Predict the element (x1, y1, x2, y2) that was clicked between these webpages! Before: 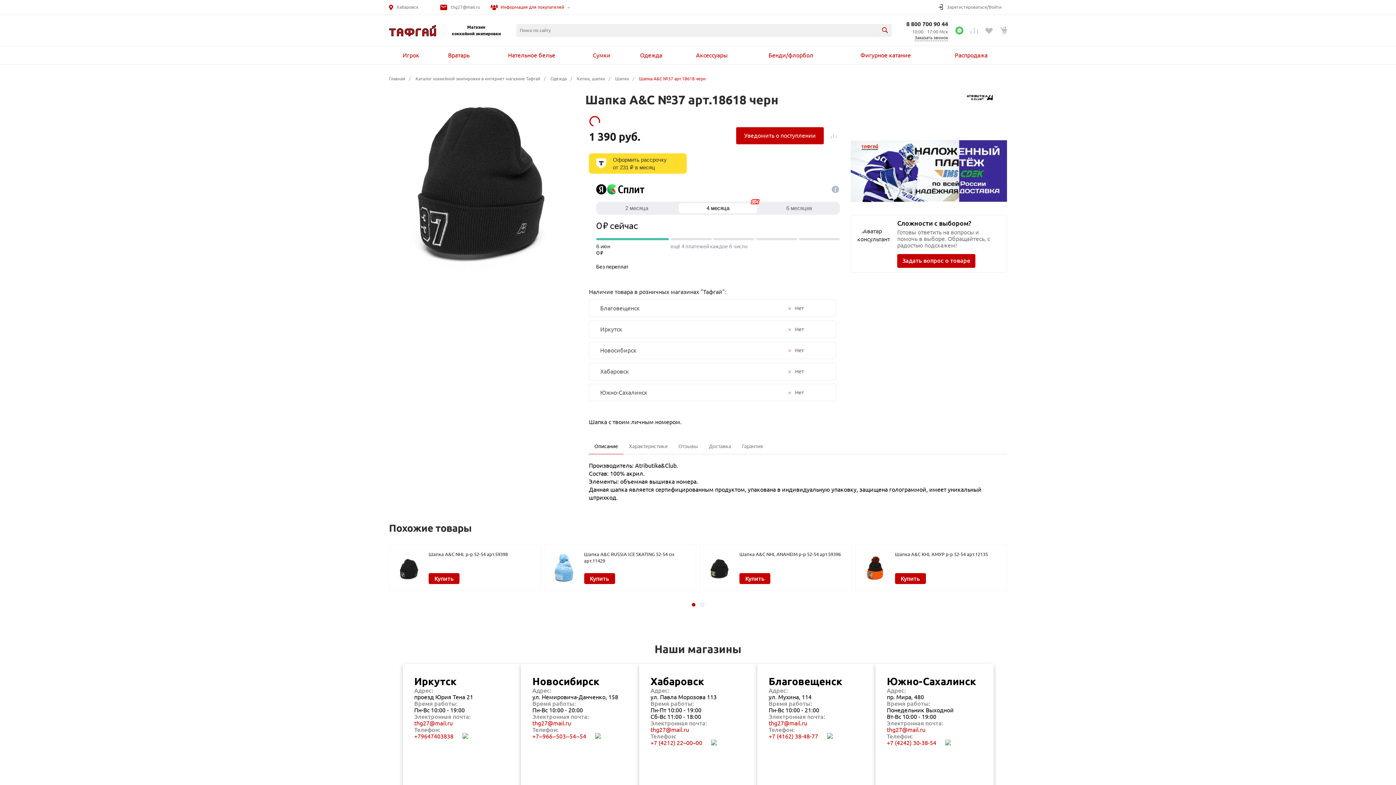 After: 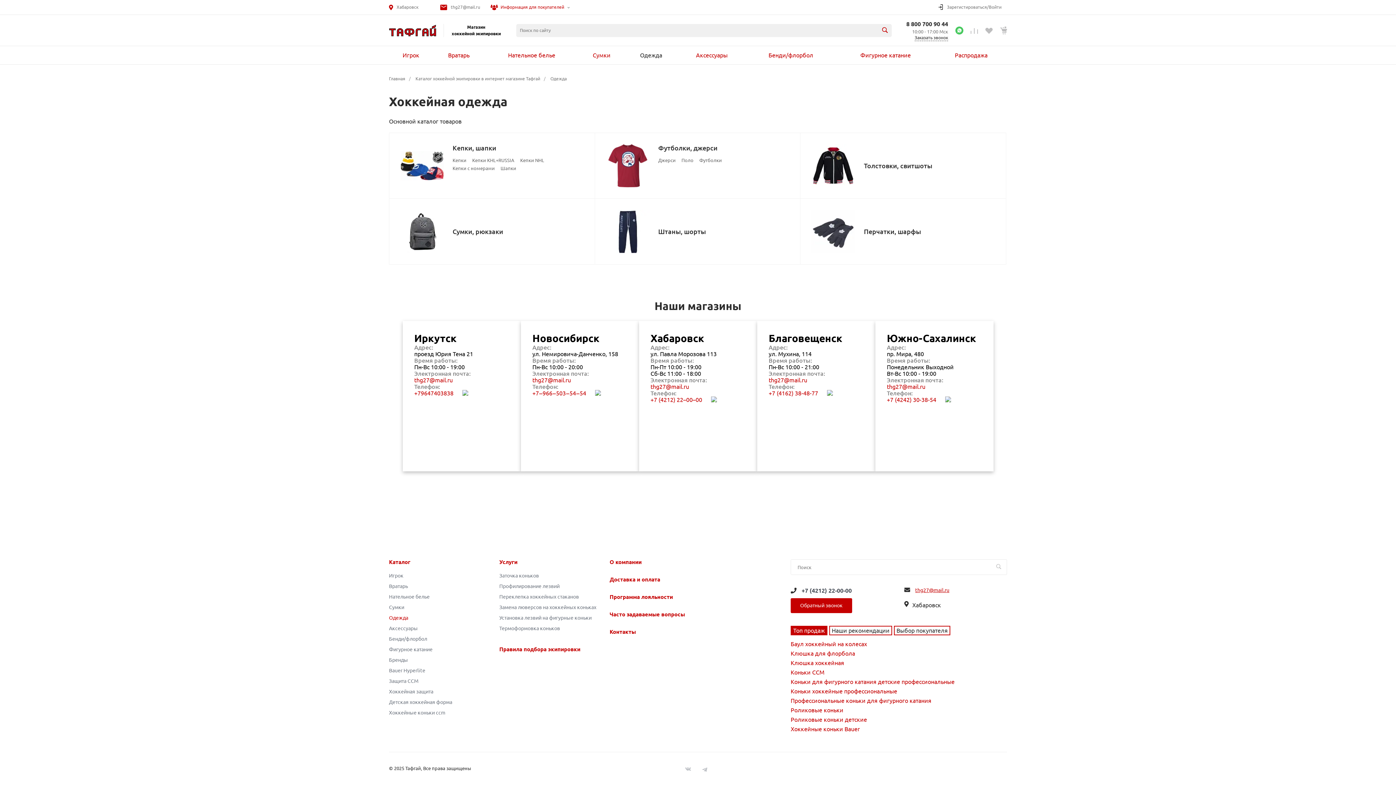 Action: label: Одежда bbox: (550, 76, 566, 81)